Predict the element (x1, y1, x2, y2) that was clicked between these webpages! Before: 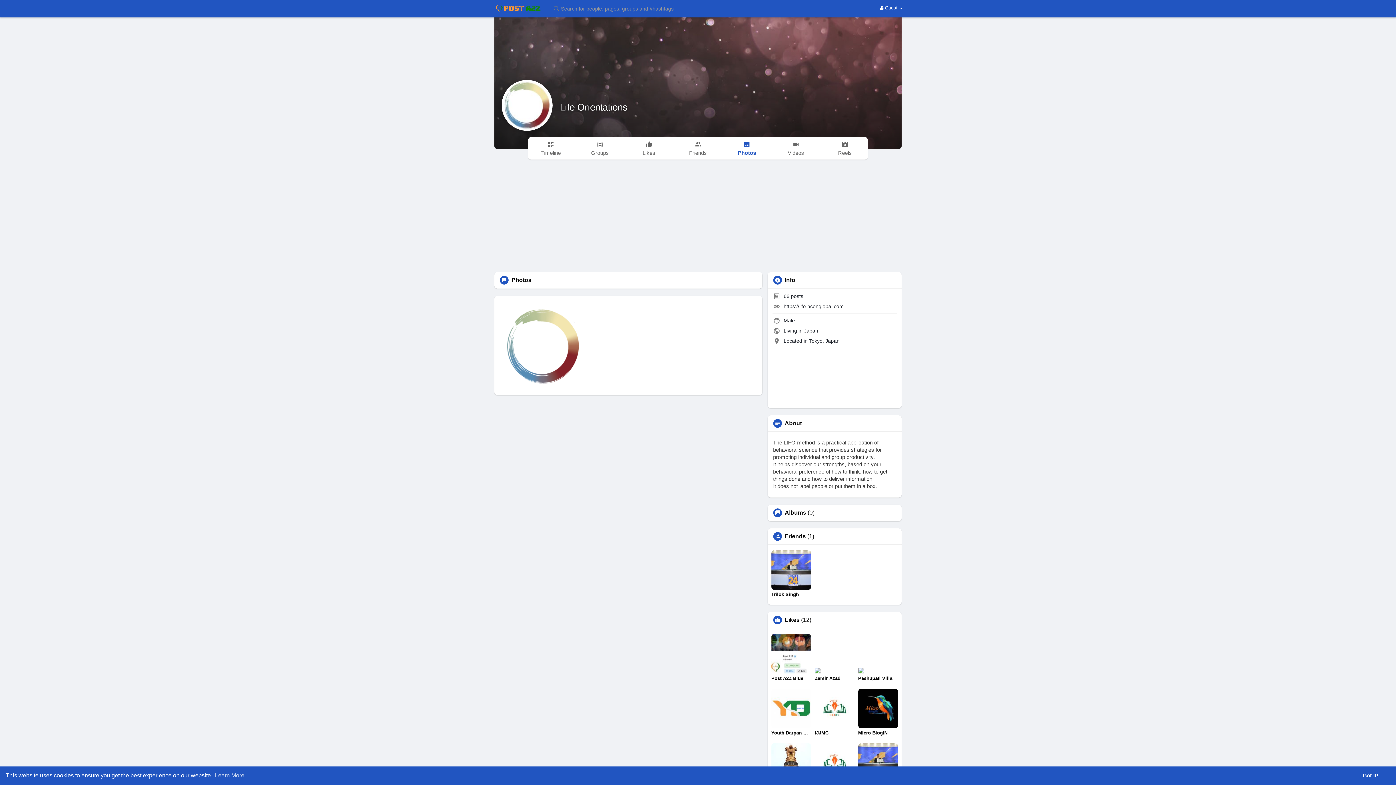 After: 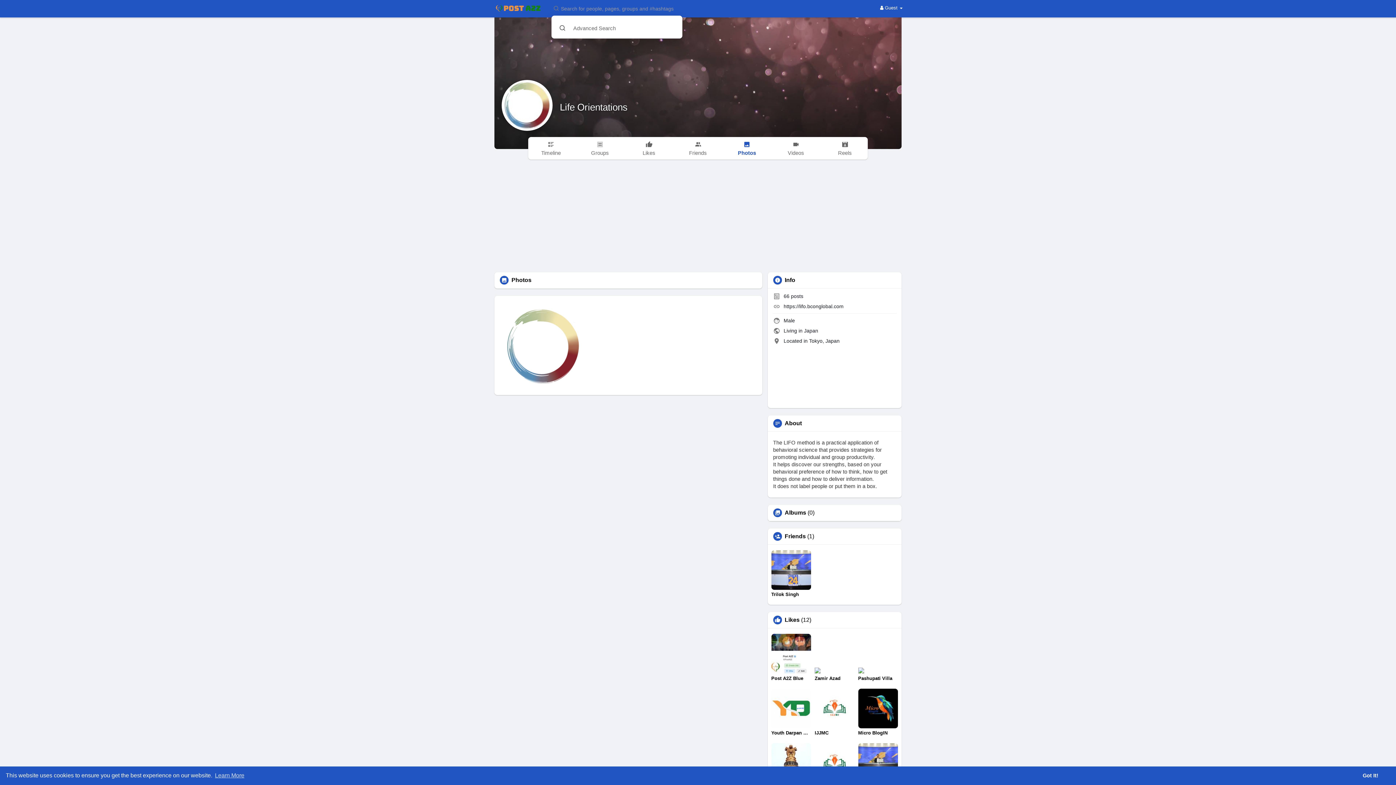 Action: bbox: (549, 2, 685, 14)